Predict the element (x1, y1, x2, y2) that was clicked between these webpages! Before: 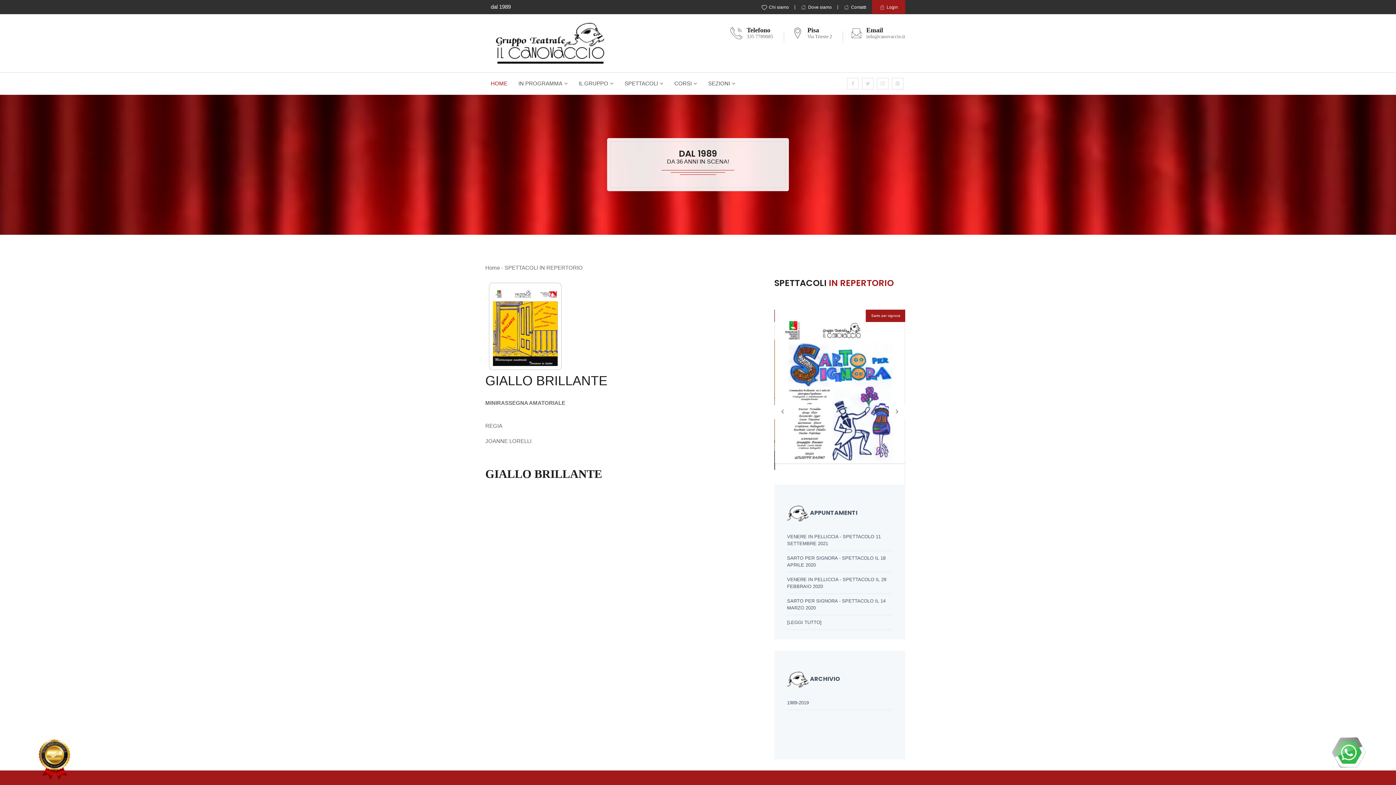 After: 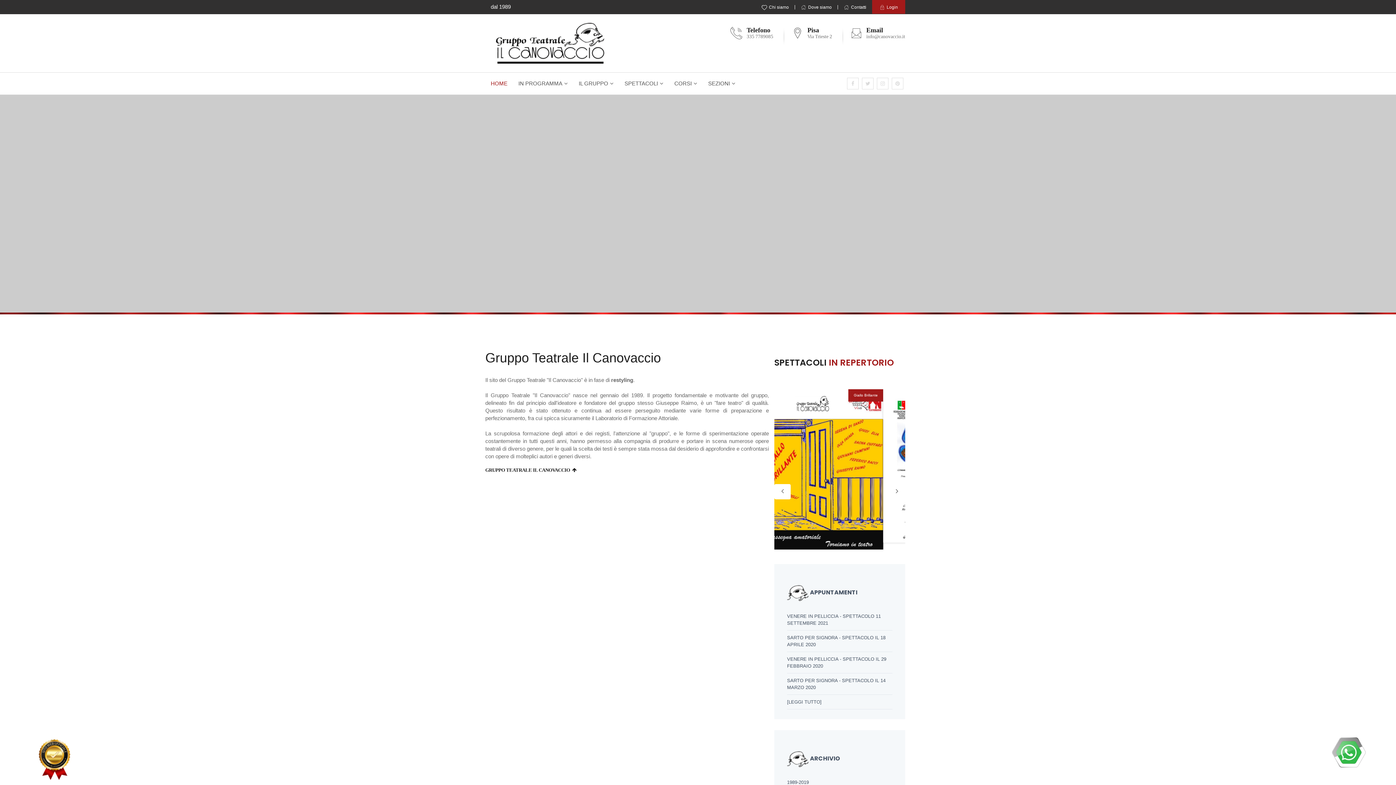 Action: bbox: (485, 264, 500, 270) label: Home